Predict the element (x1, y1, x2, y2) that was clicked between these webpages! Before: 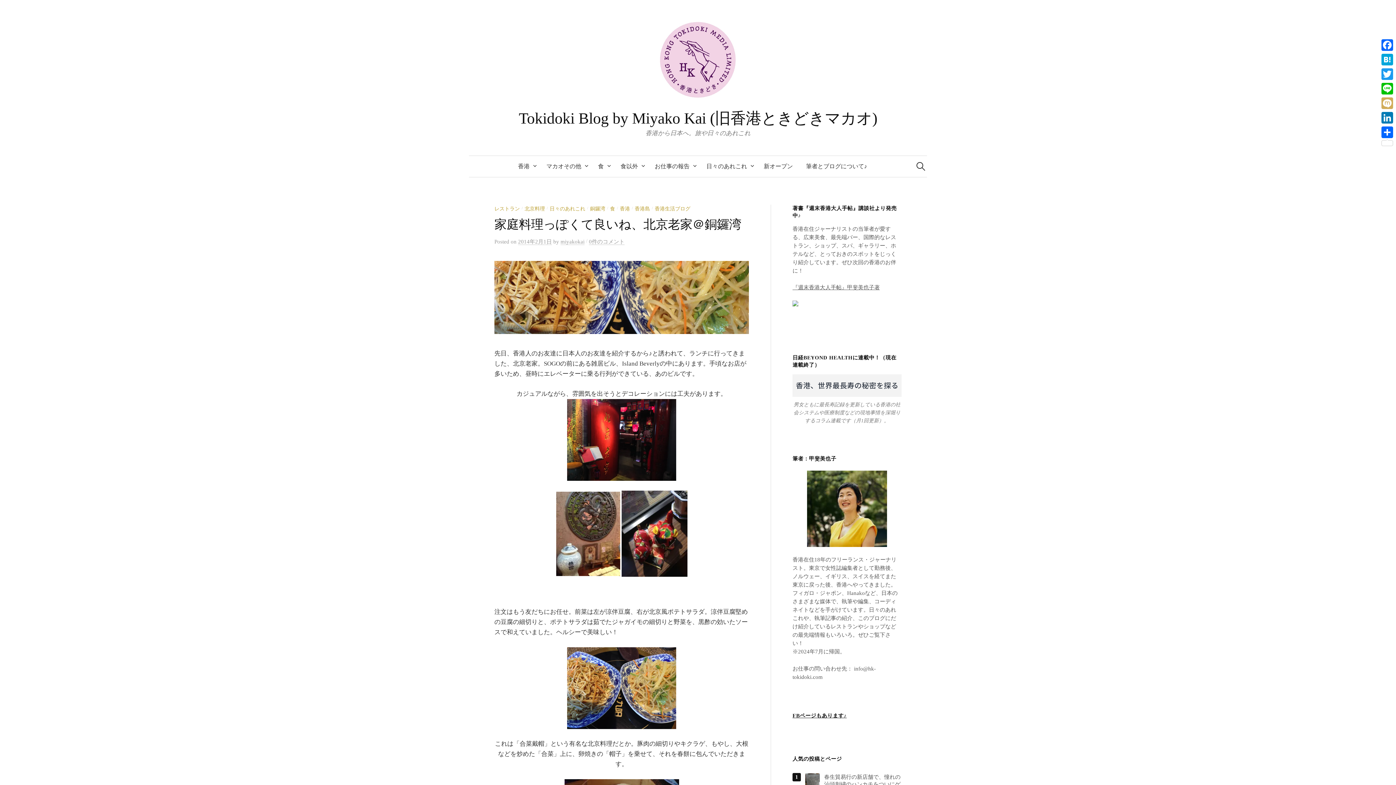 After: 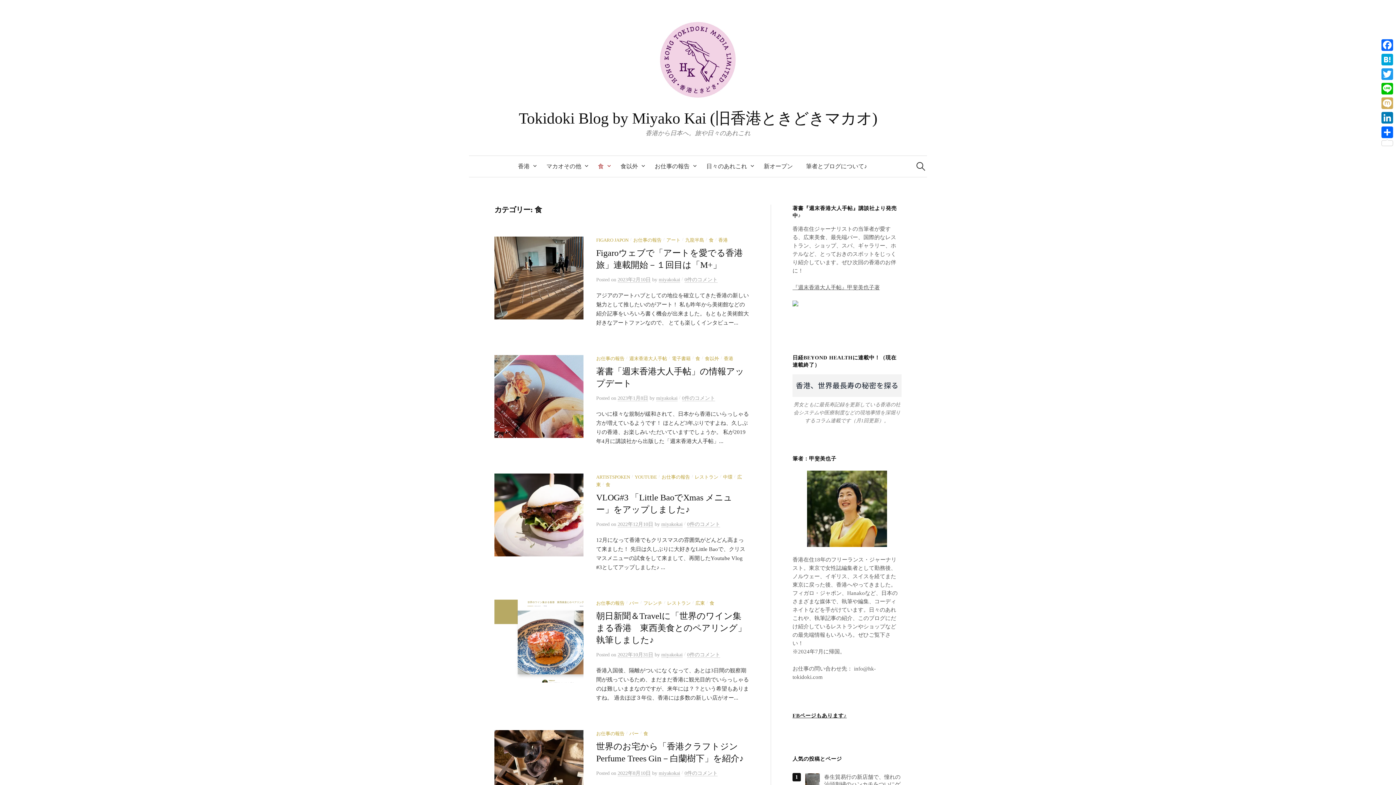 Action: label: 食 bbox: (610, 206, 615, 211)